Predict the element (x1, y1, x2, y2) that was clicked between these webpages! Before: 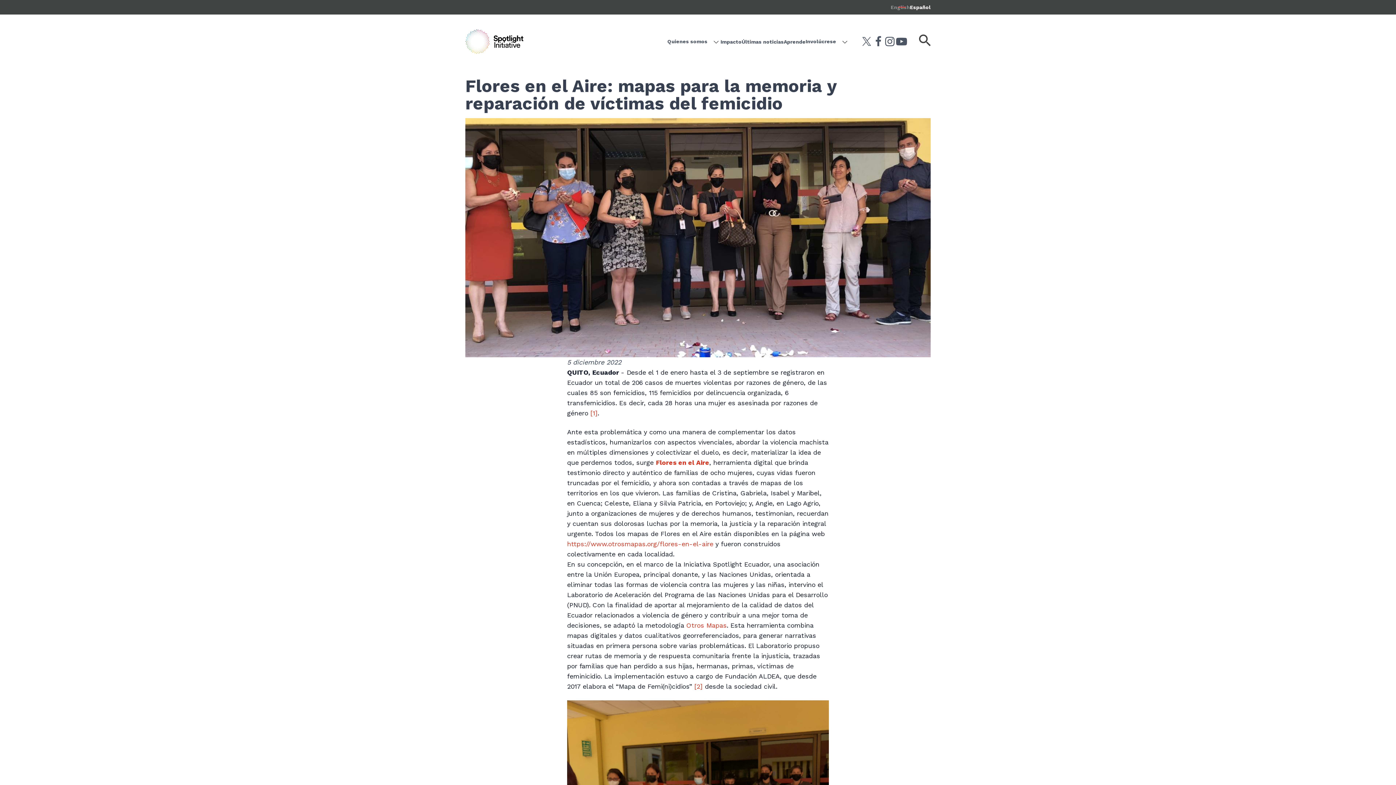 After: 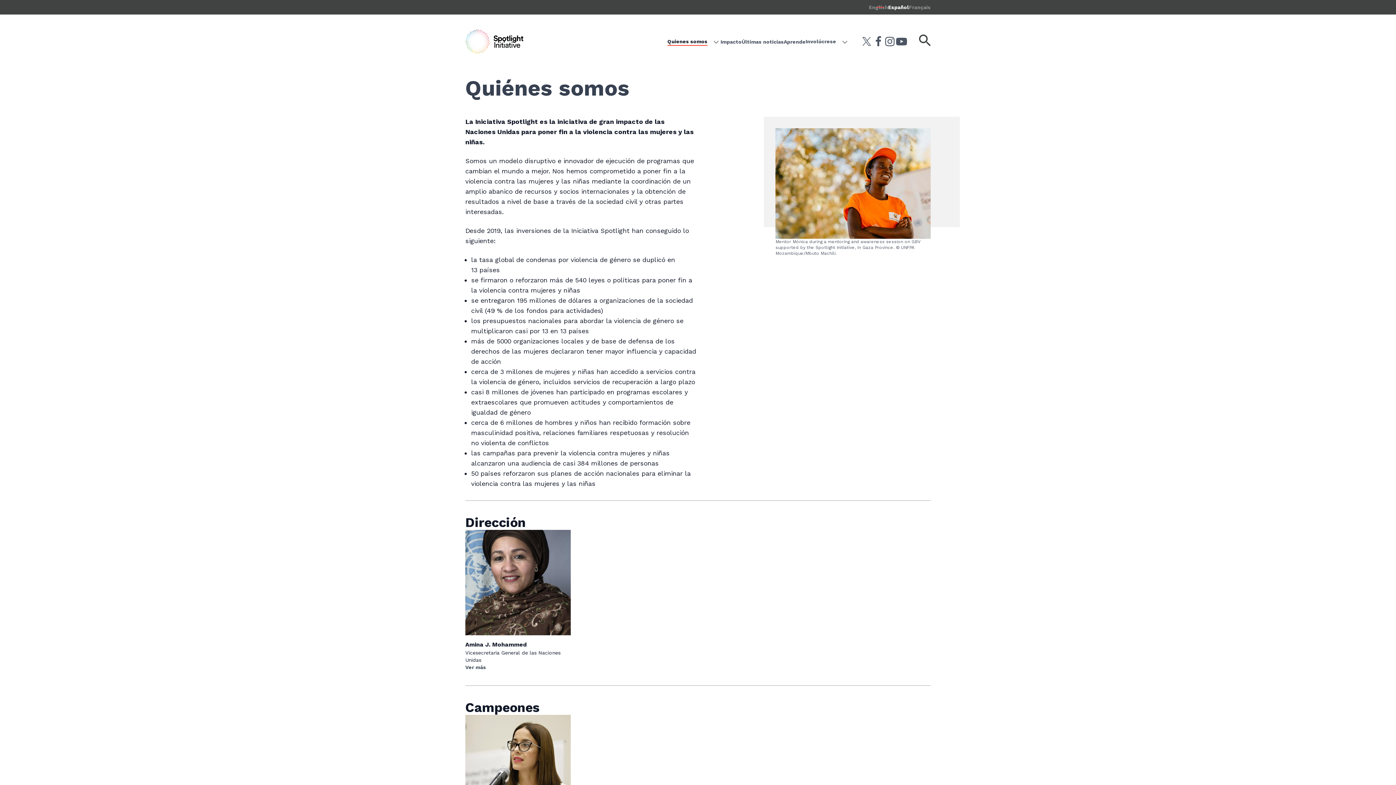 Action: label: Quienes somos bbox: (667, 37, 707, 44)